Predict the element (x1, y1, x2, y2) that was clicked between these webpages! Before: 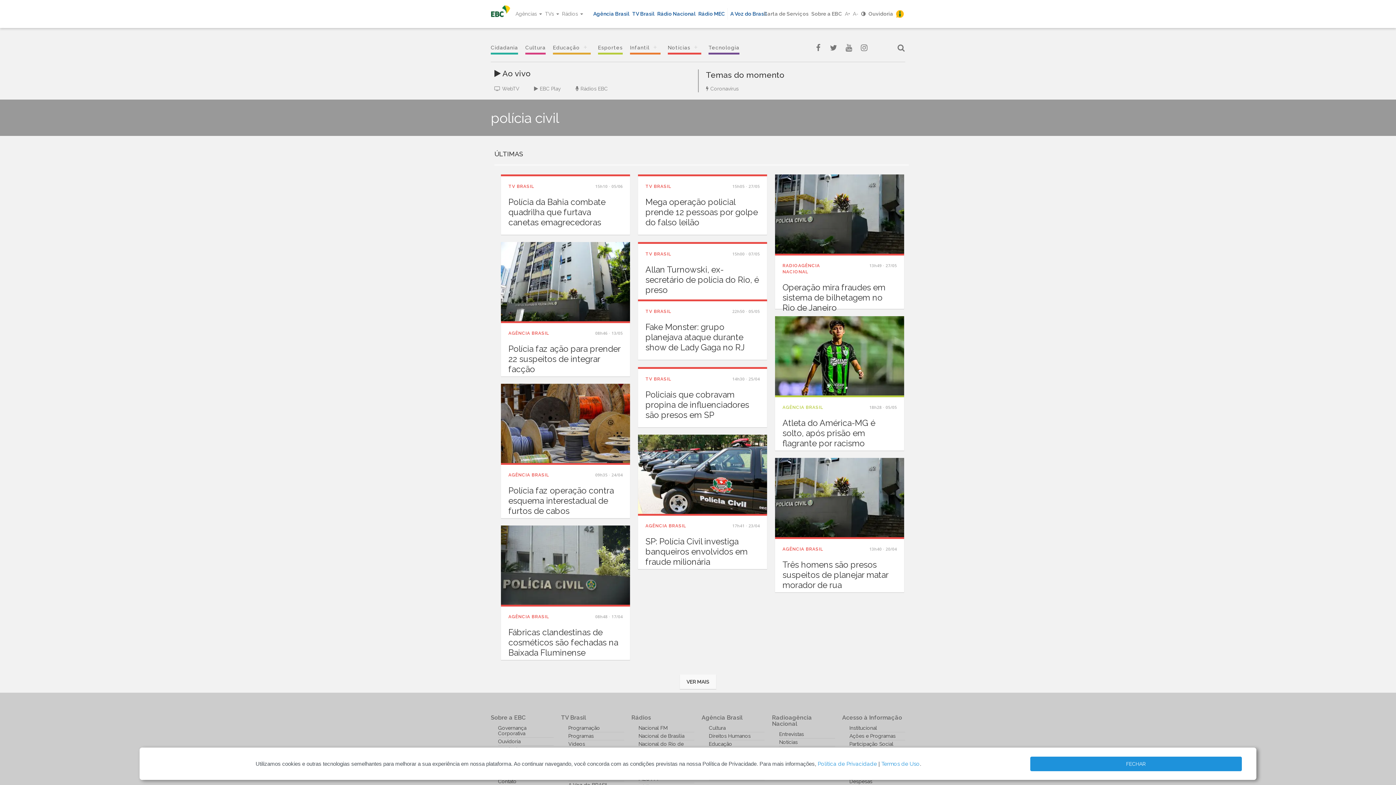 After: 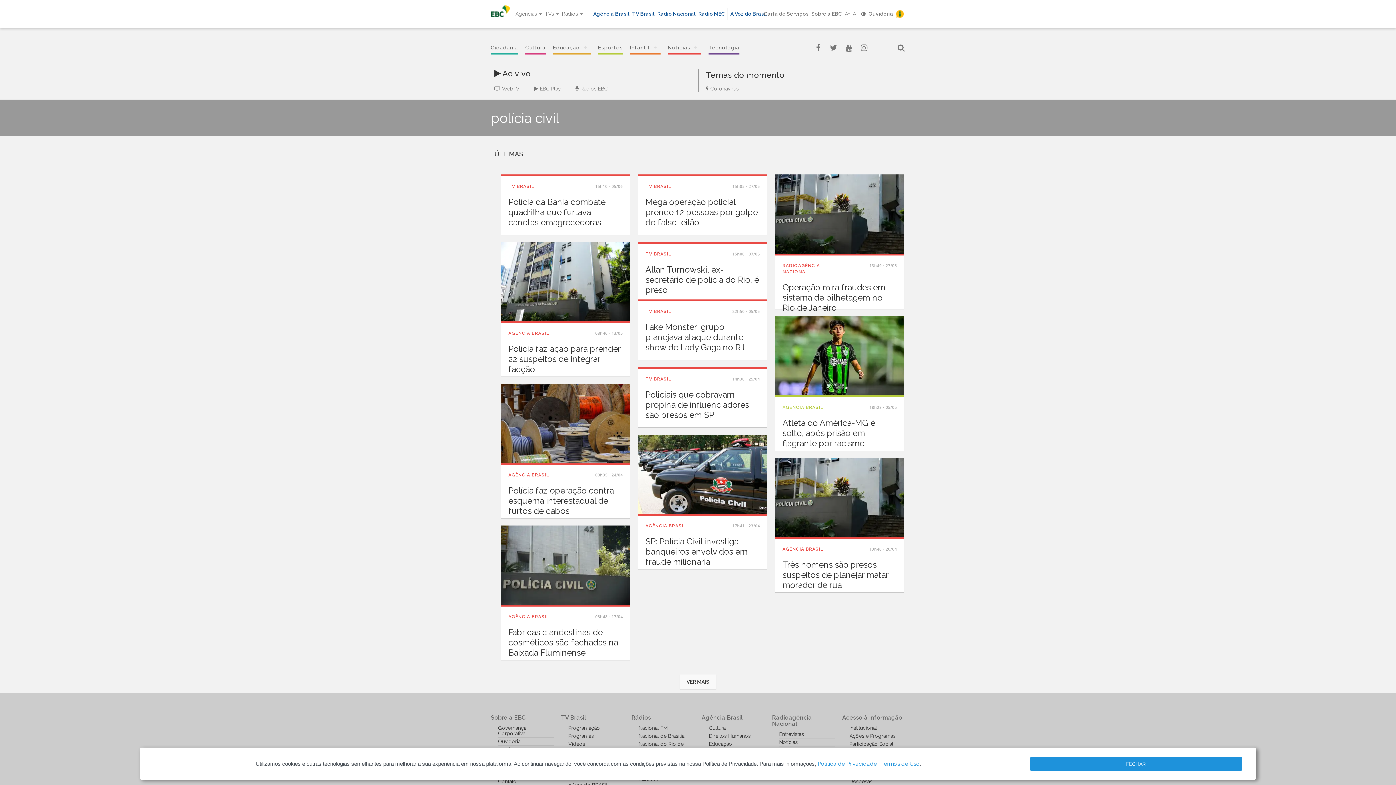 Action: bbox: (817, 760, 877, 767) label: Política de Privacidade